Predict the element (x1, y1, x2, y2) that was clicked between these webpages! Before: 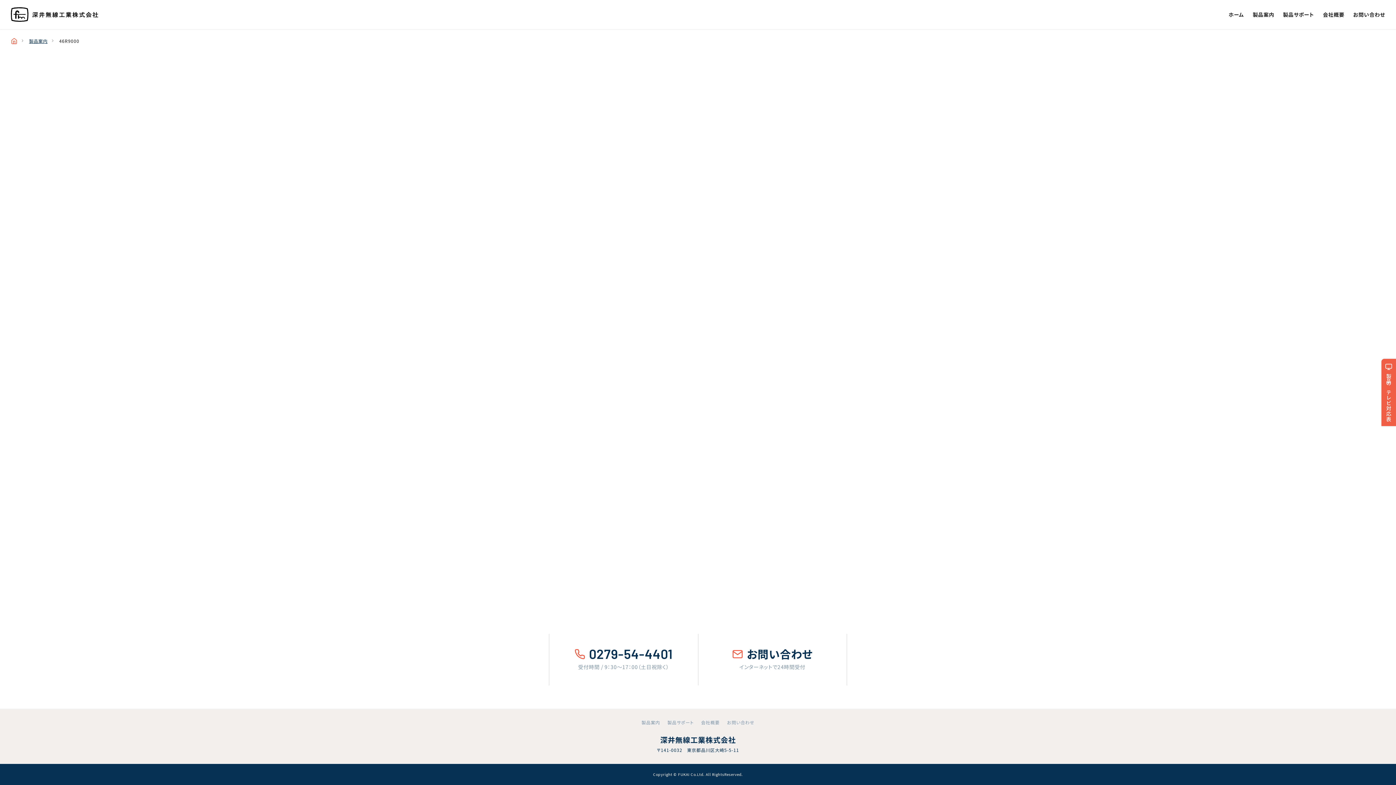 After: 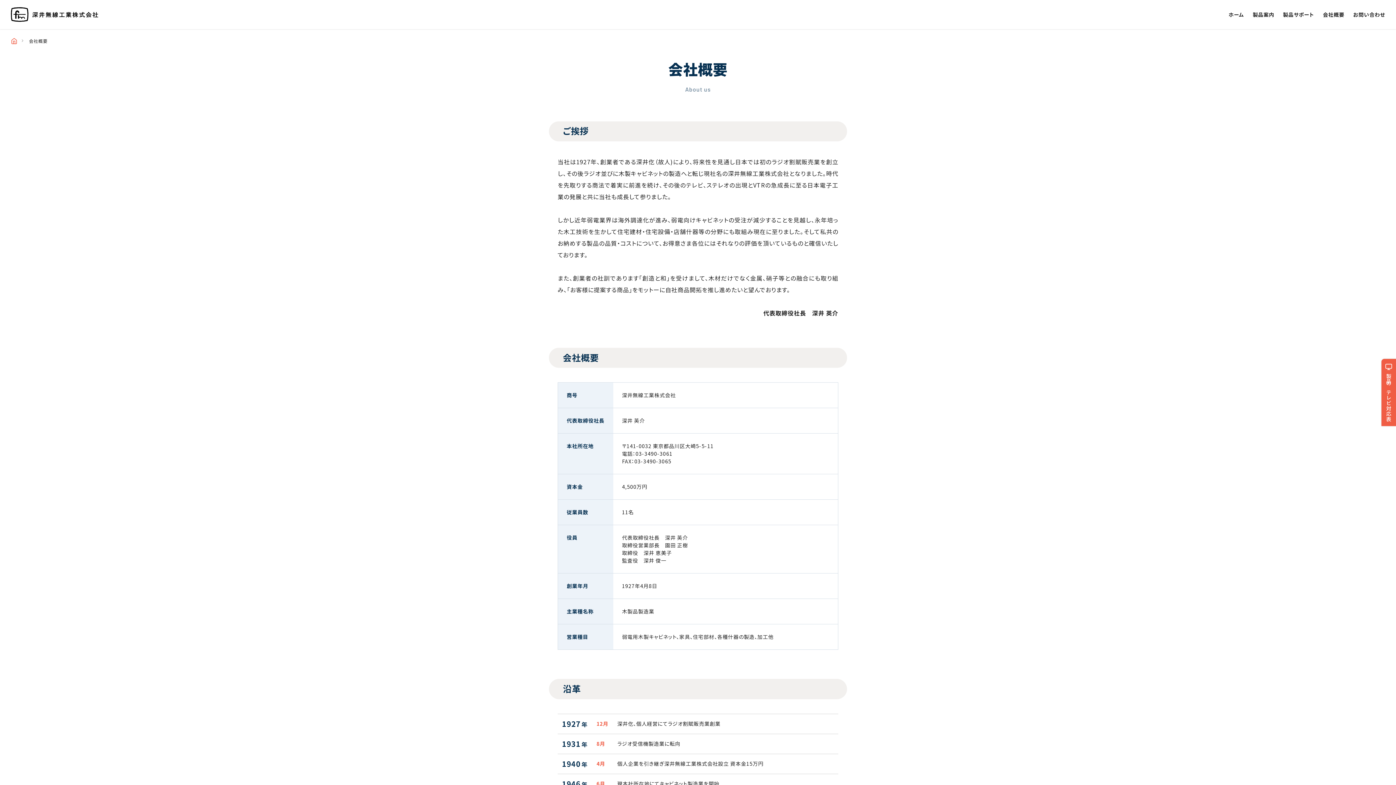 Action: bbox: (1323, 10, 1344, 18) label: 会社概要